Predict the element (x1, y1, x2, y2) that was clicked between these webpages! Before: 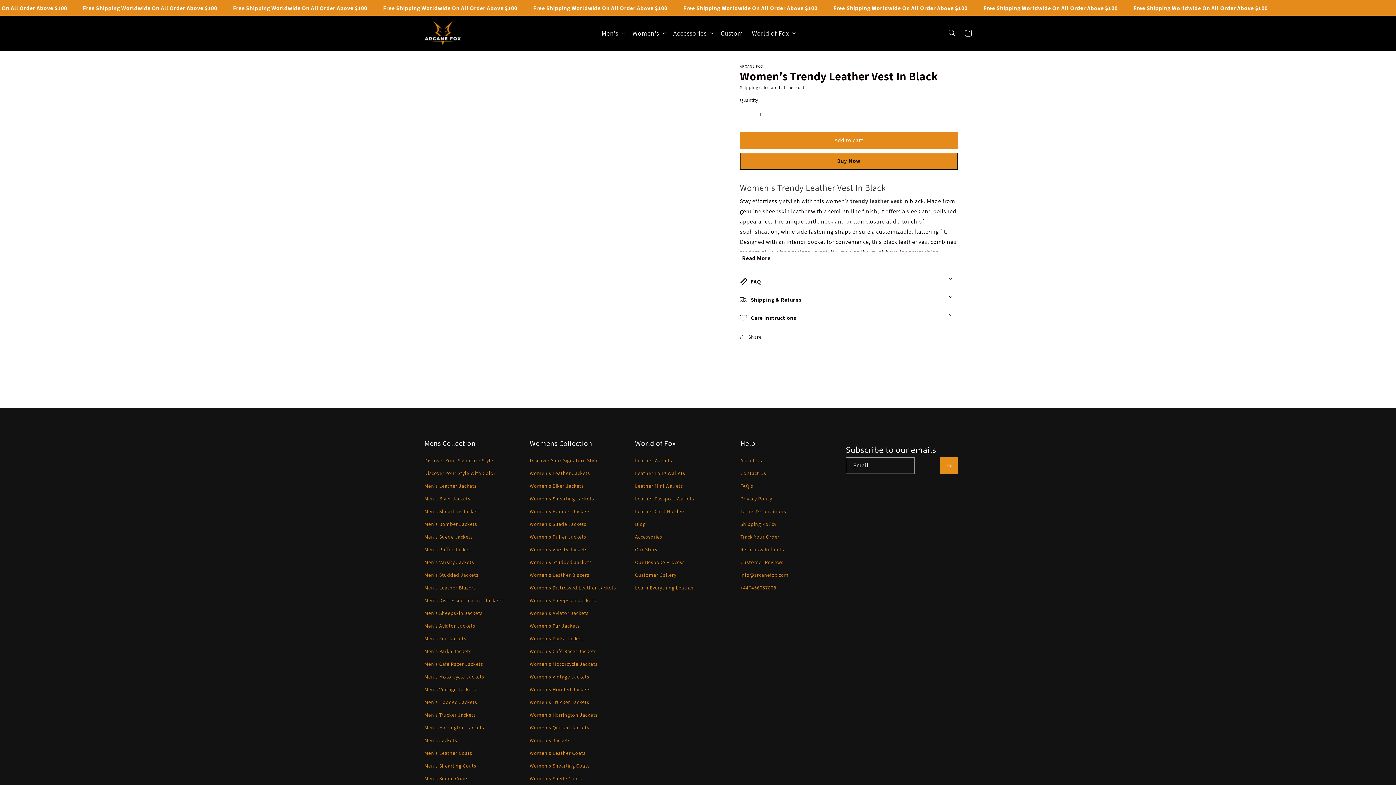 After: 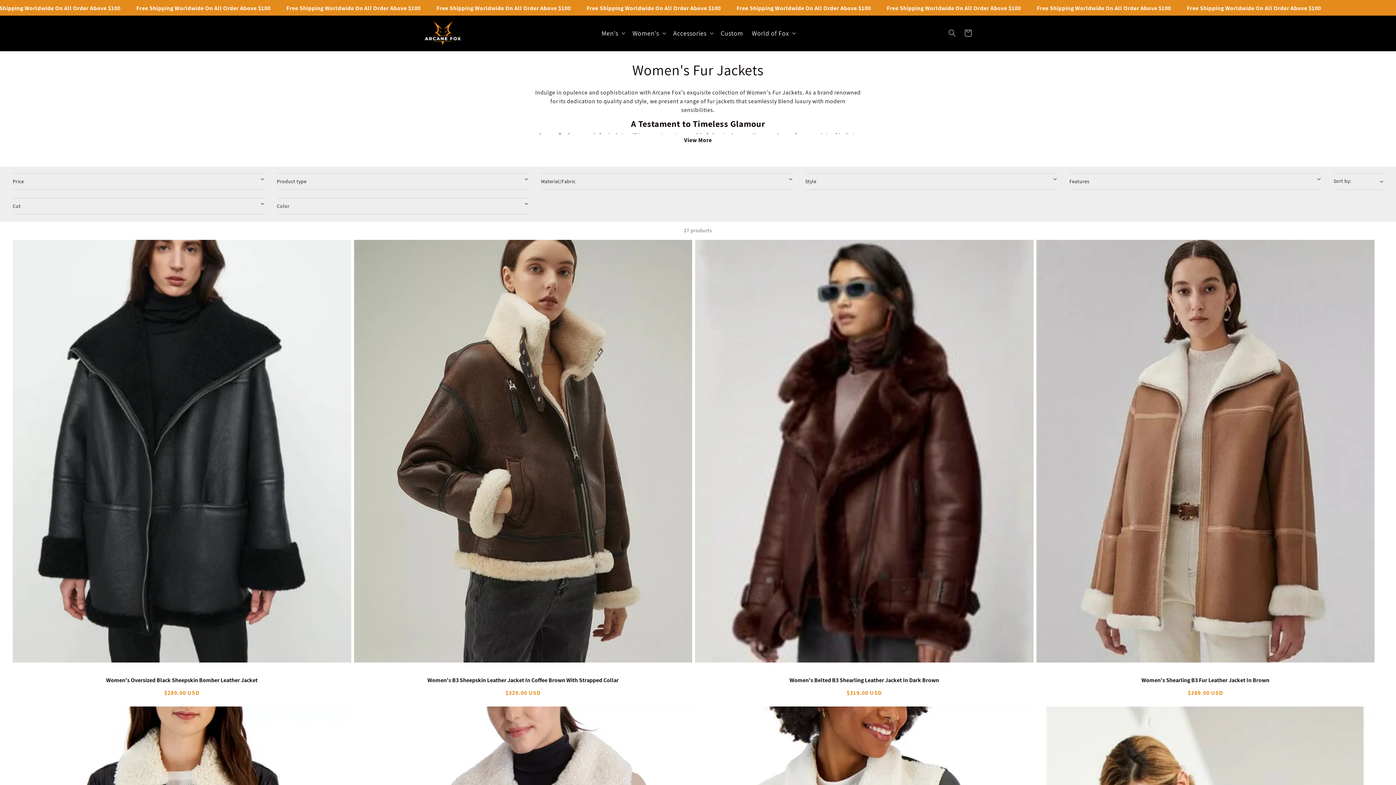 Action: bbox: (529, 619, 579, 632) label: Women's Fur Jackets